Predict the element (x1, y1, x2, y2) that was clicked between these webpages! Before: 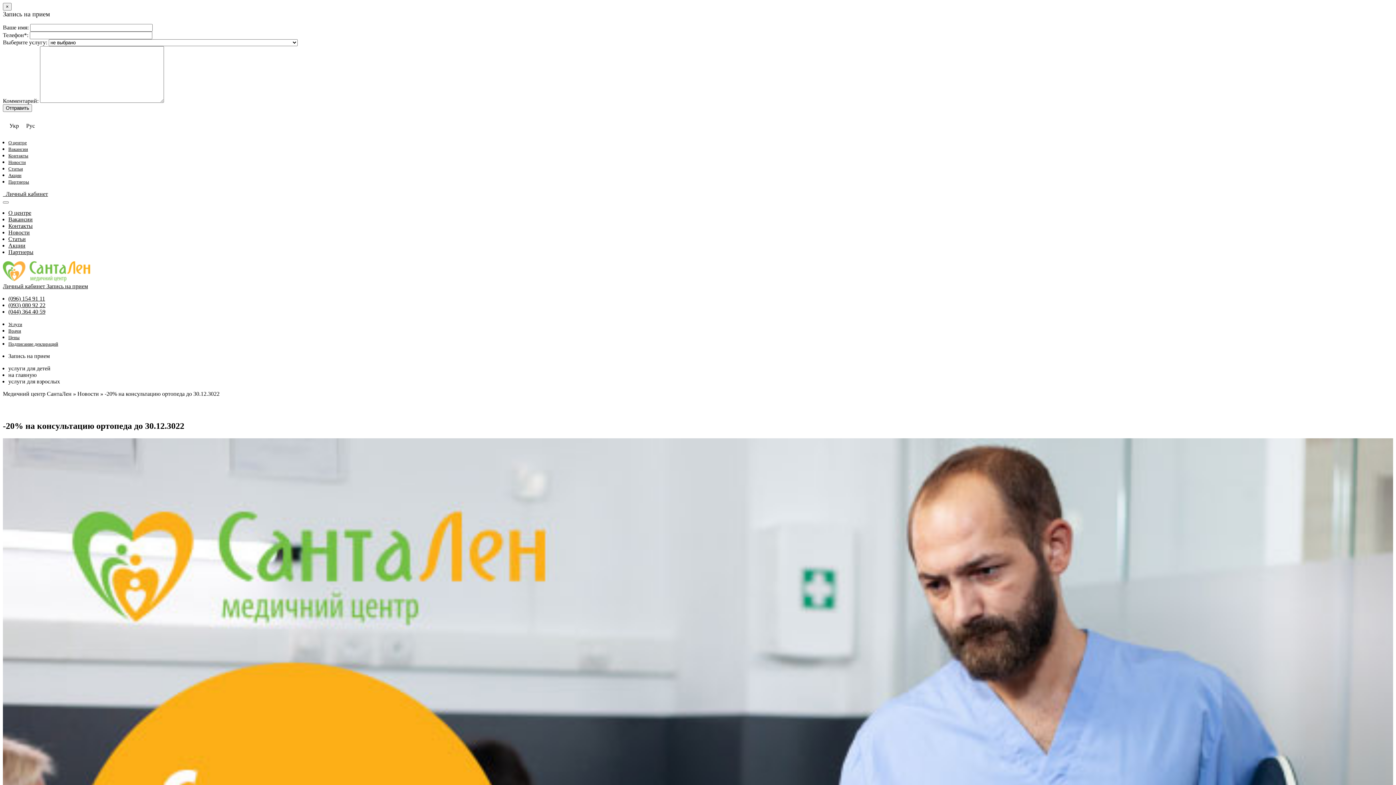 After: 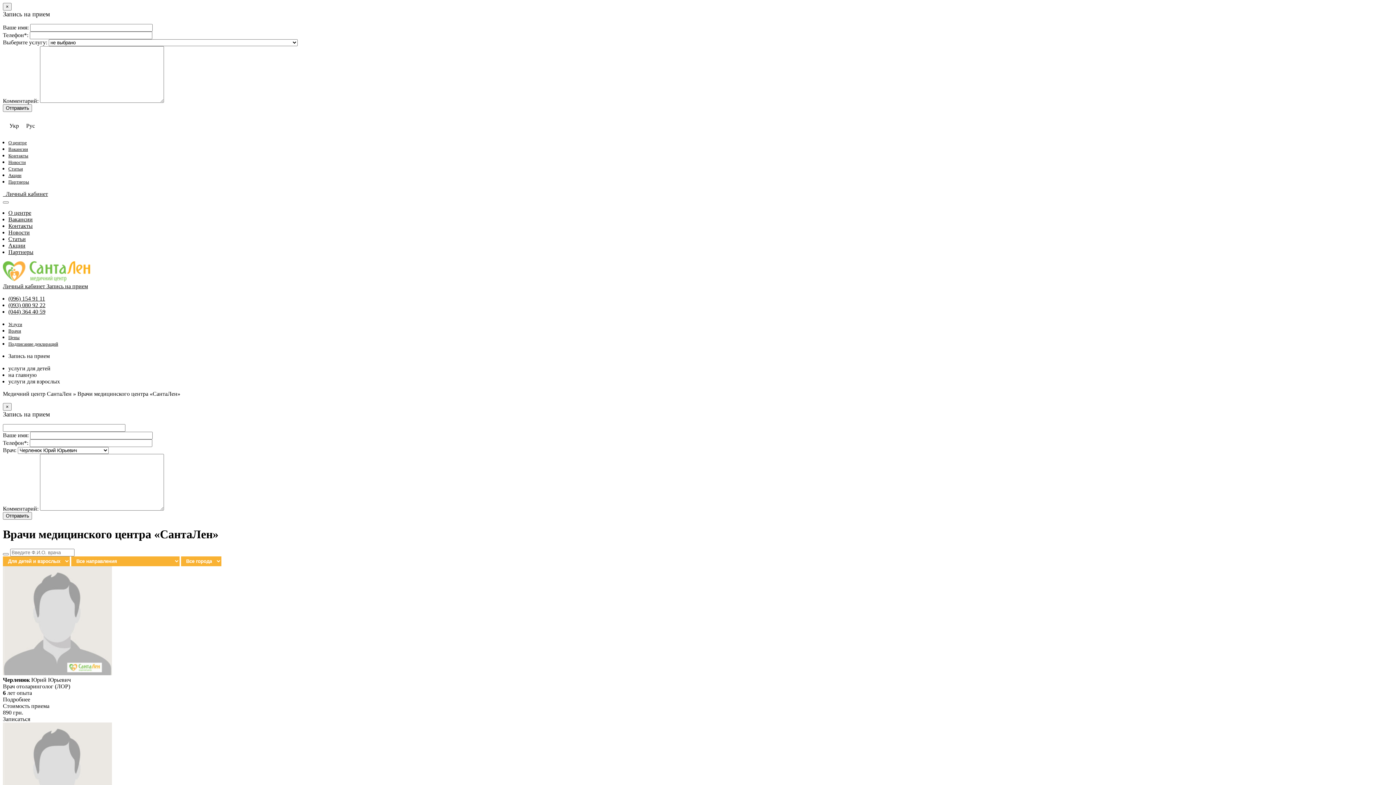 Action: label: Врачи bbox: (8, 328, 21, 333)